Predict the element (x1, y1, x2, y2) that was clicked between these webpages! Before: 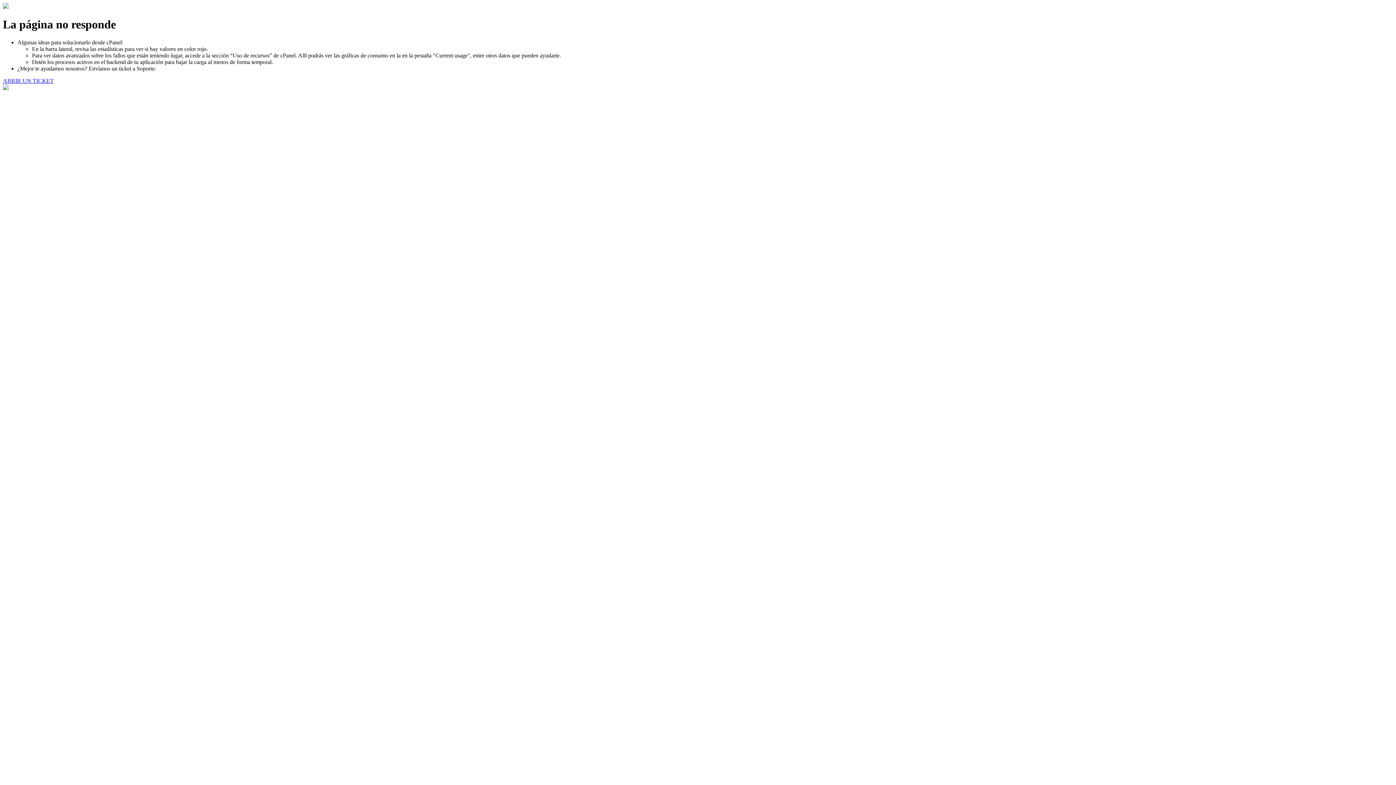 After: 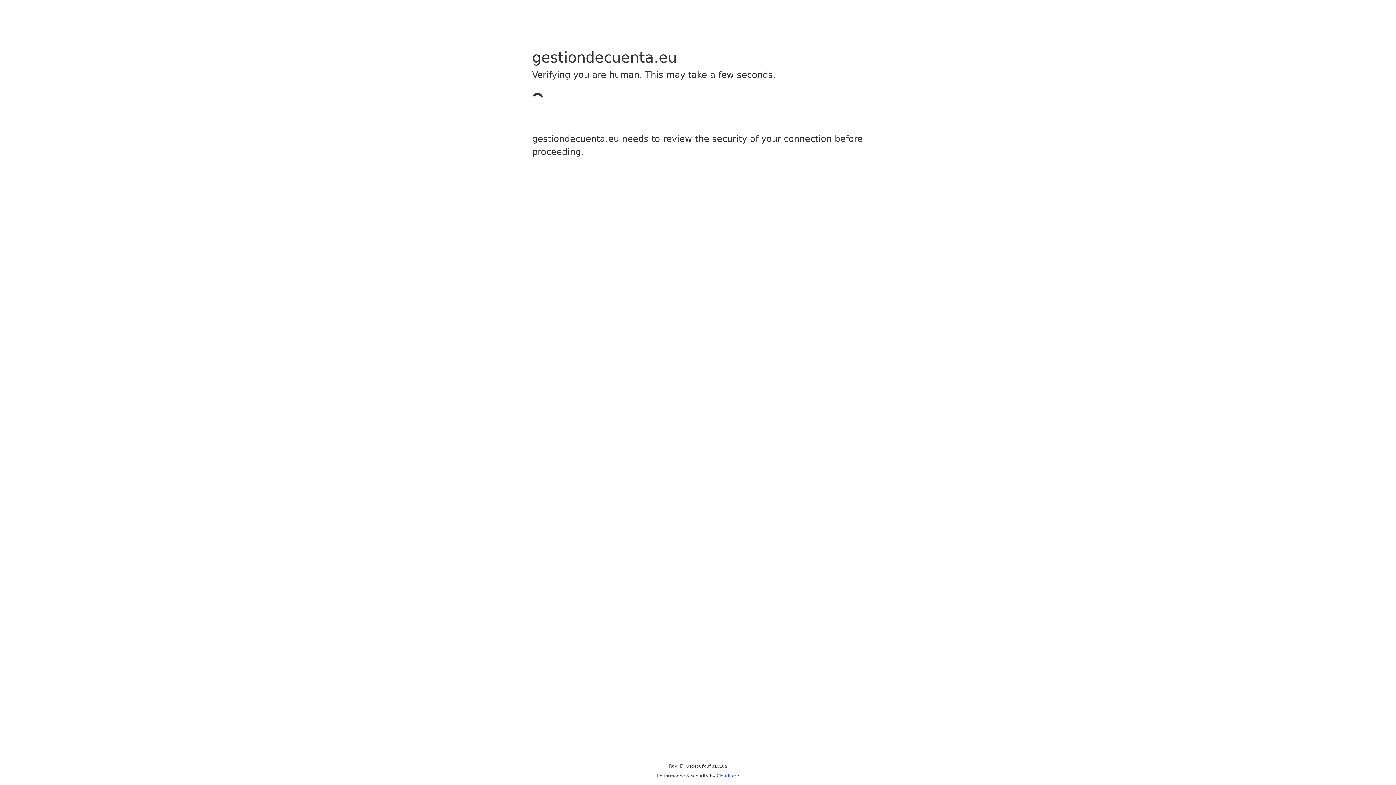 Action: label: ABRIR UN TICKET bbox: (2, 77, 53, 83)